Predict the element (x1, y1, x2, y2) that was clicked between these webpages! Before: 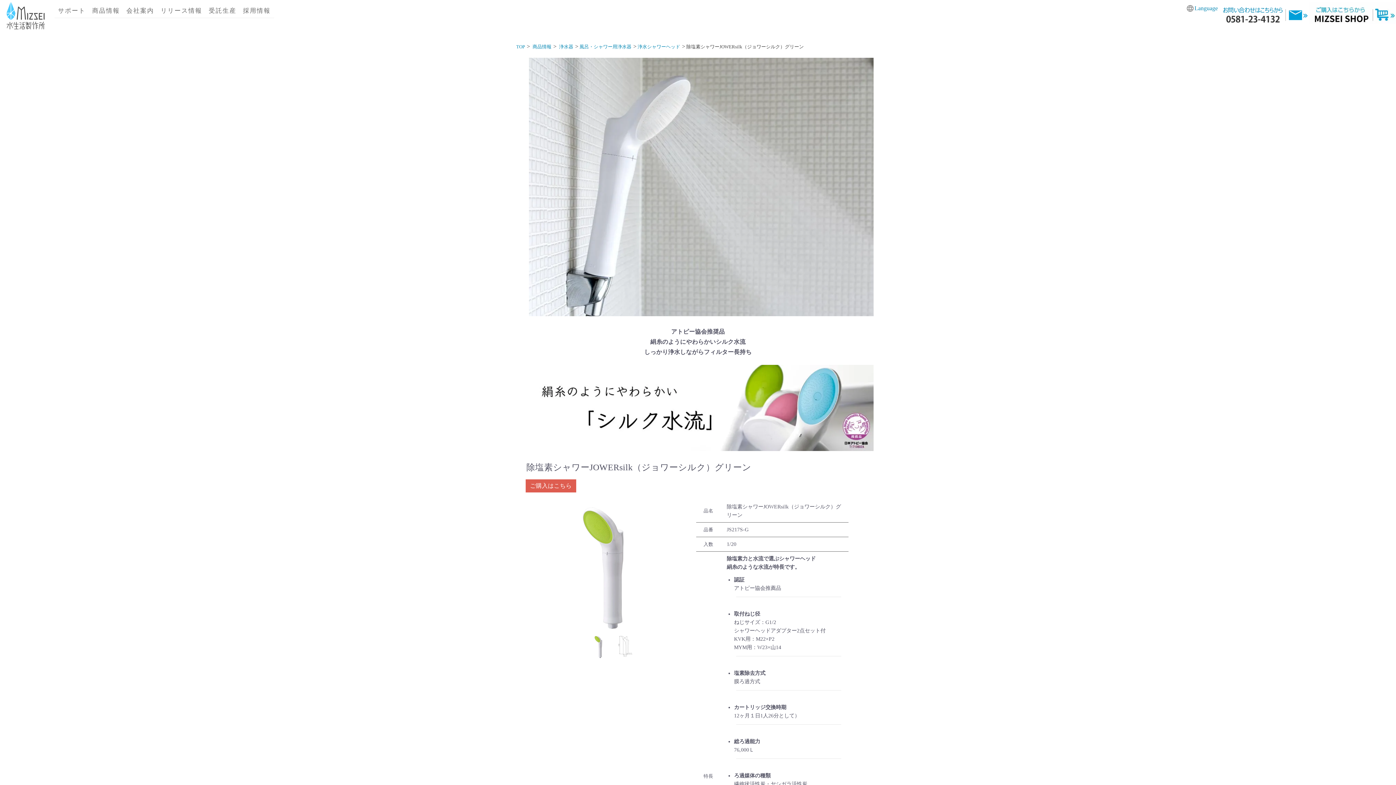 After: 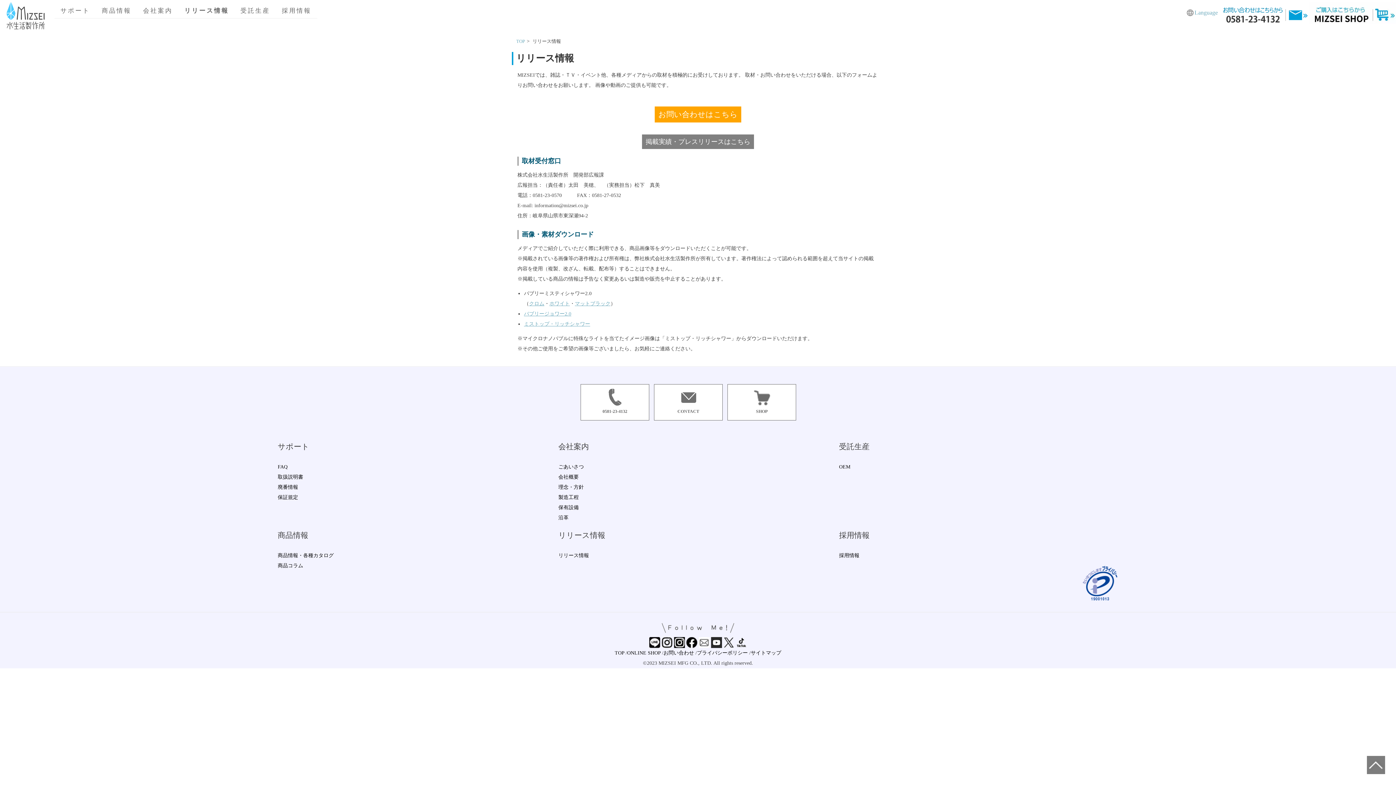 Action: bbox: (160, 7, 202, 14) label: リリース情報